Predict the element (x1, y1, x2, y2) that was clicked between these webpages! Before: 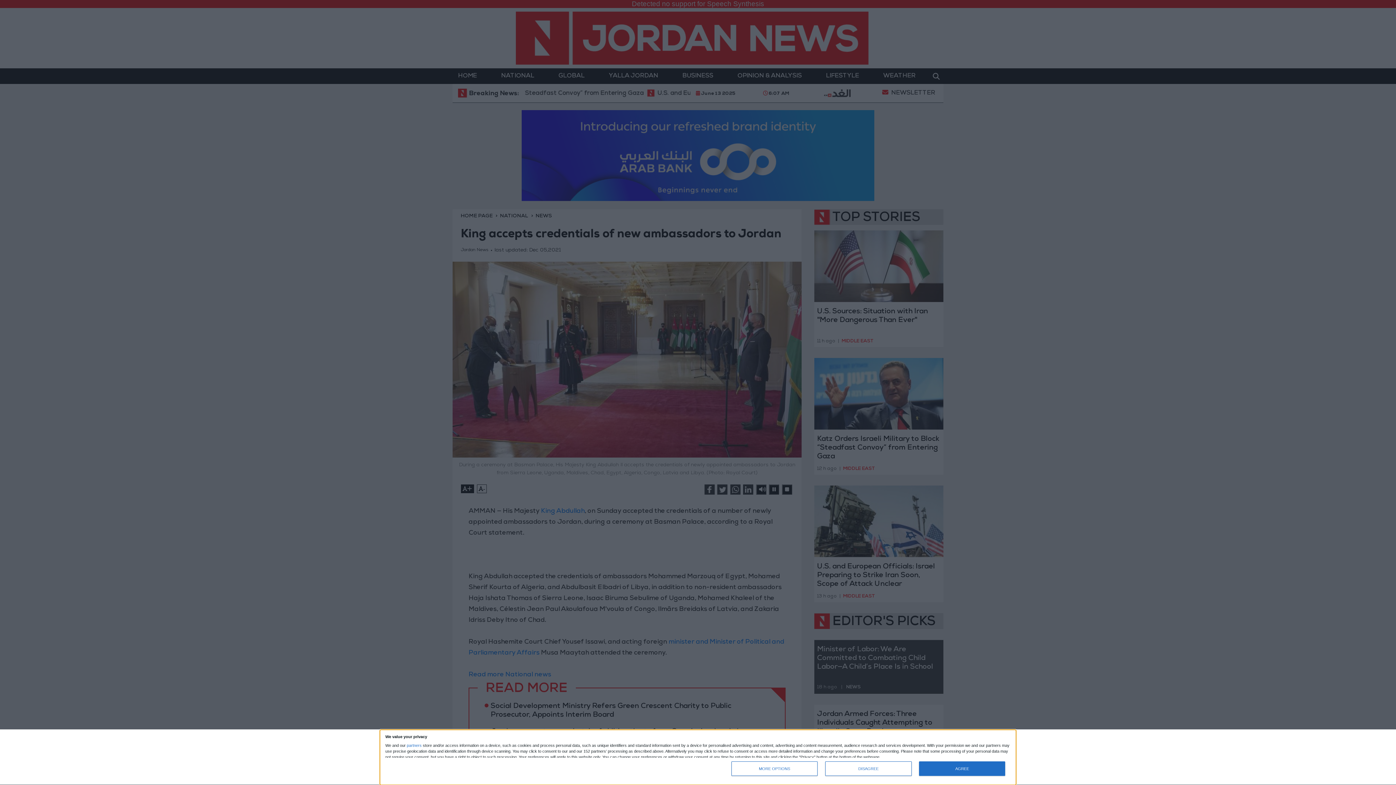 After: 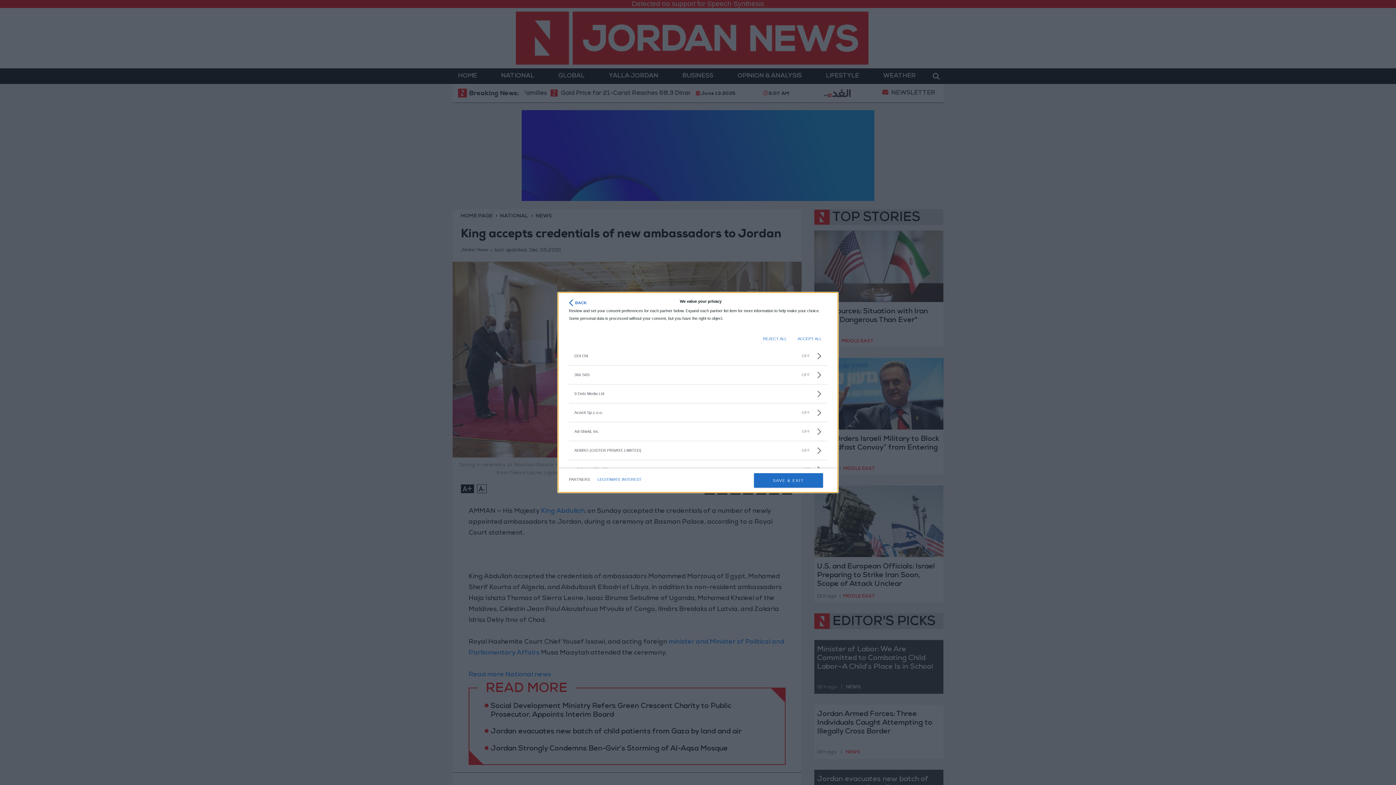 Action: bbox: (406, 743, 421, 747) label: partners